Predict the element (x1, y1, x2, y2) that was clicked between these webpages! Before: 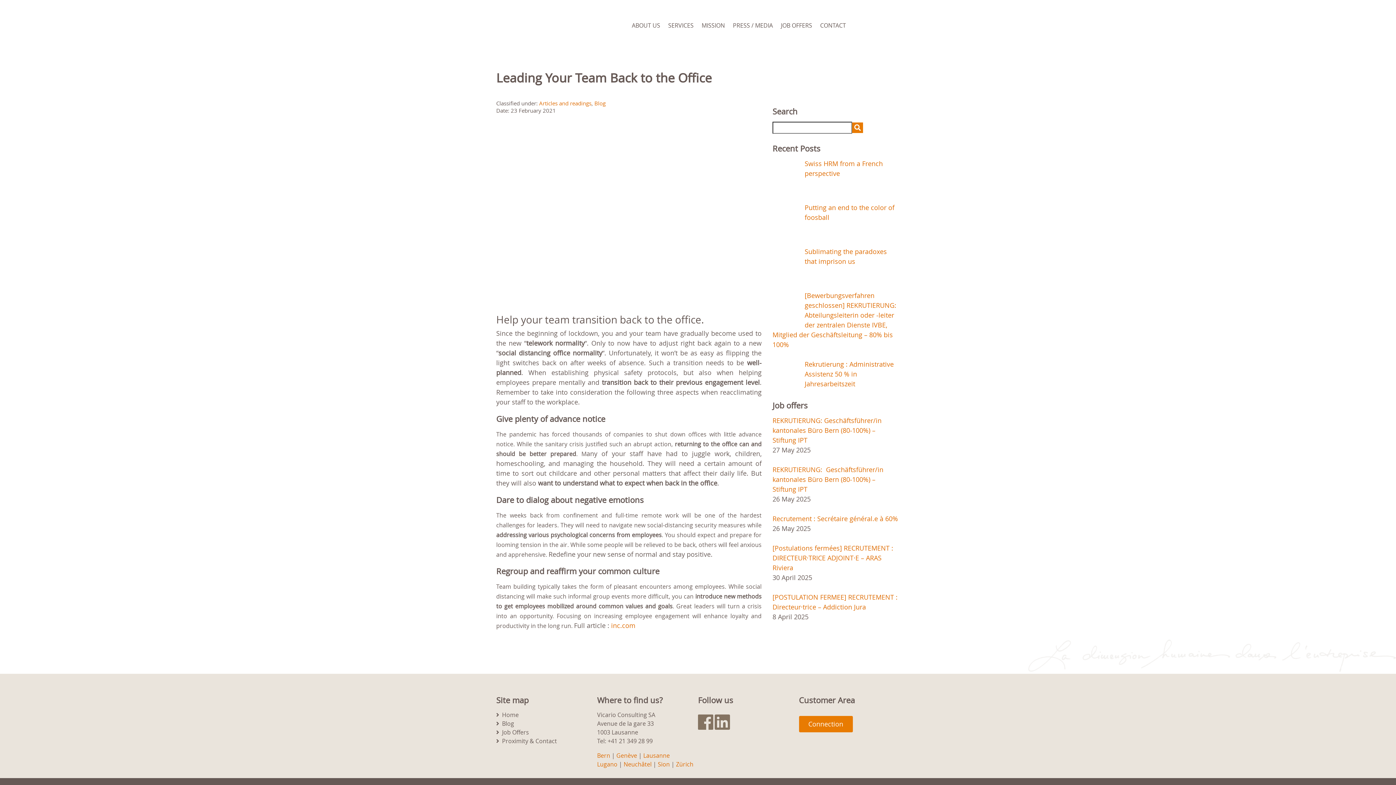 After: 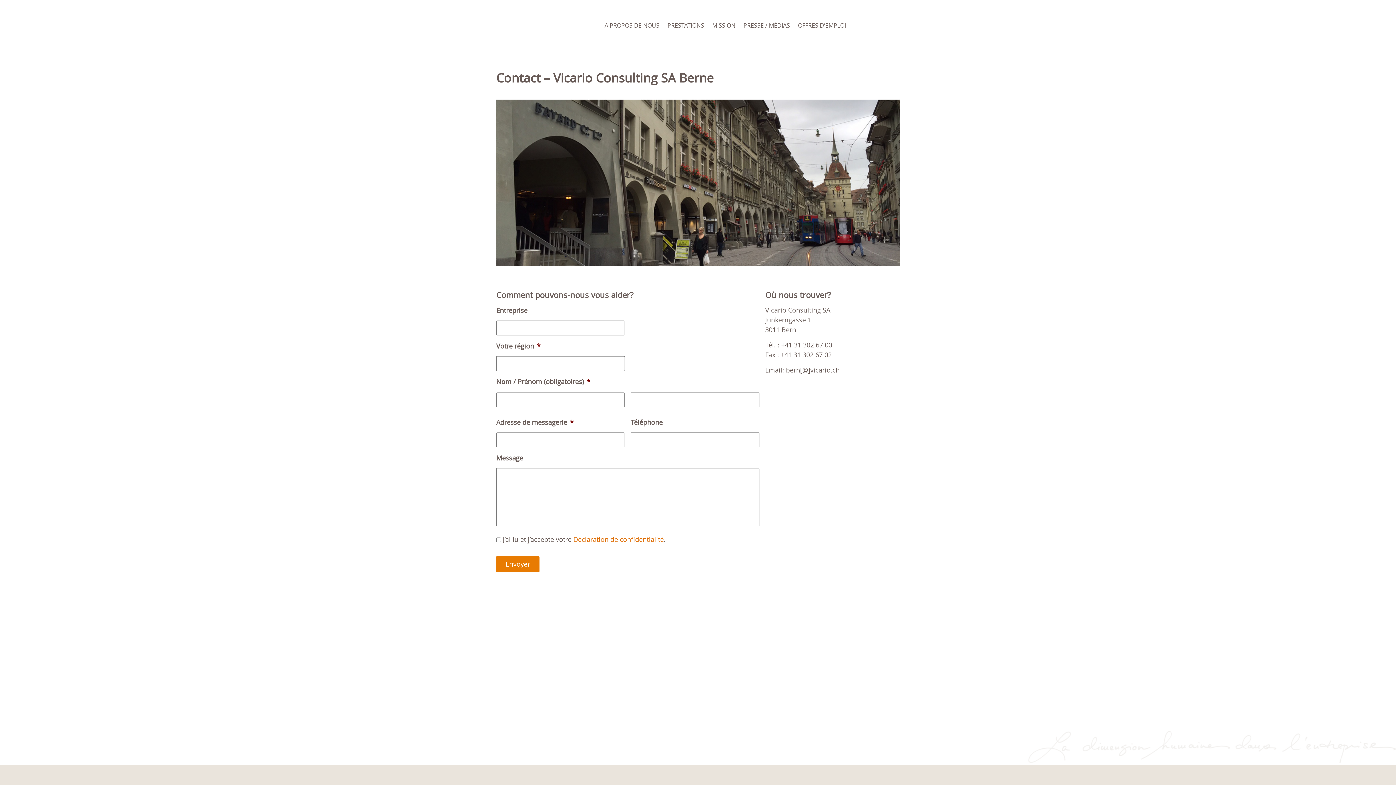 Action: label: Bern bbox: (597, 751, 610, 759)